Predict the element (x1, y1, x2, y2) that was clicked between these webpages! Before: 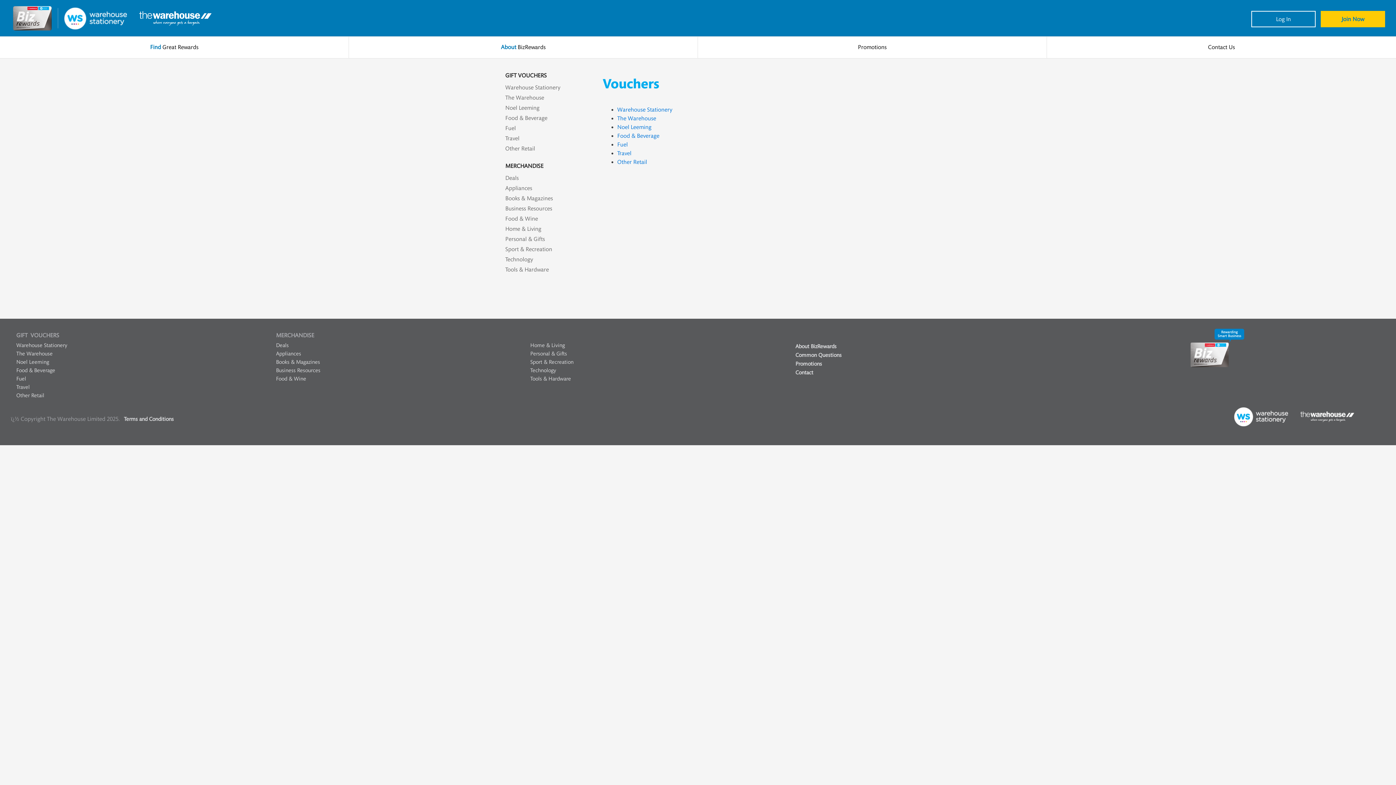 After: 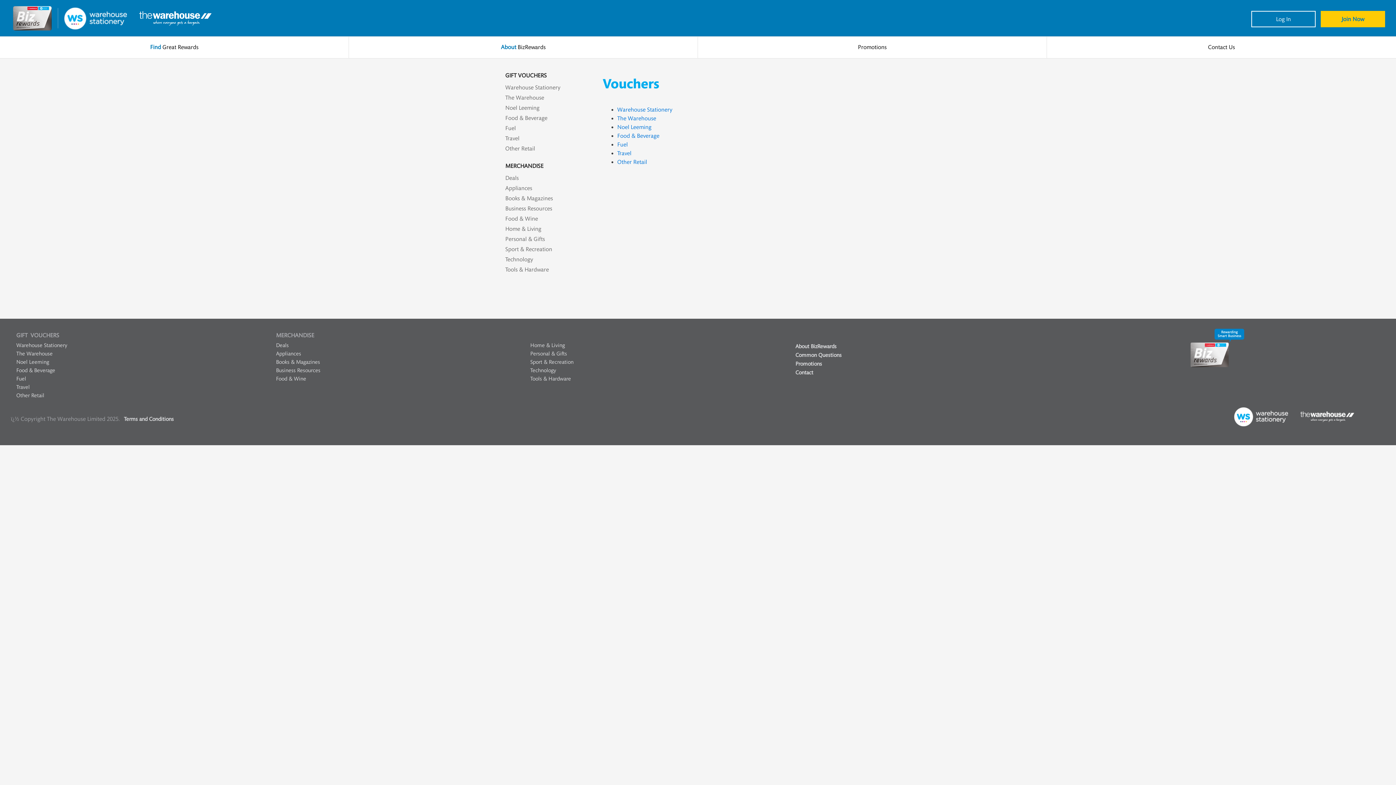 Action: label: GIFT VOUCHERS bbox: (16, 331, 254, 341)